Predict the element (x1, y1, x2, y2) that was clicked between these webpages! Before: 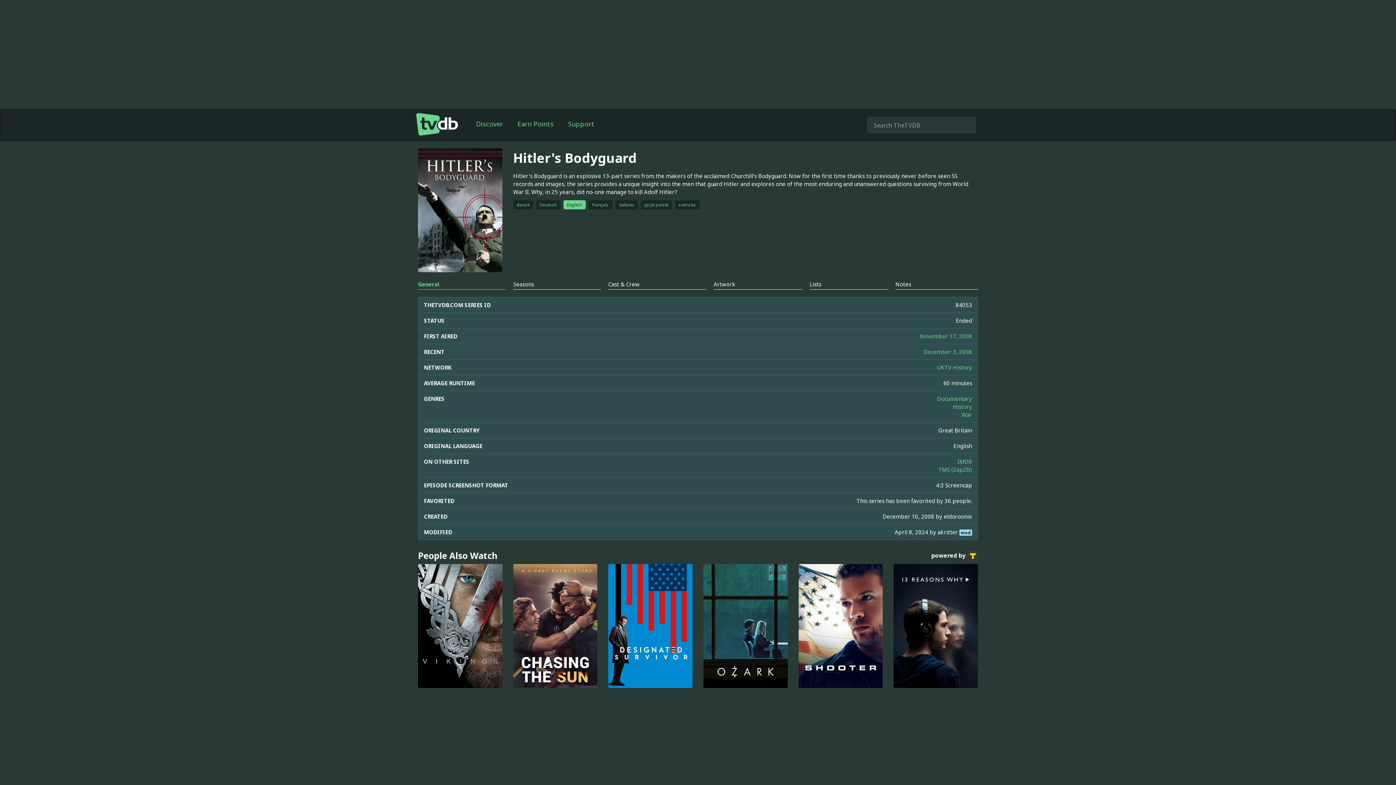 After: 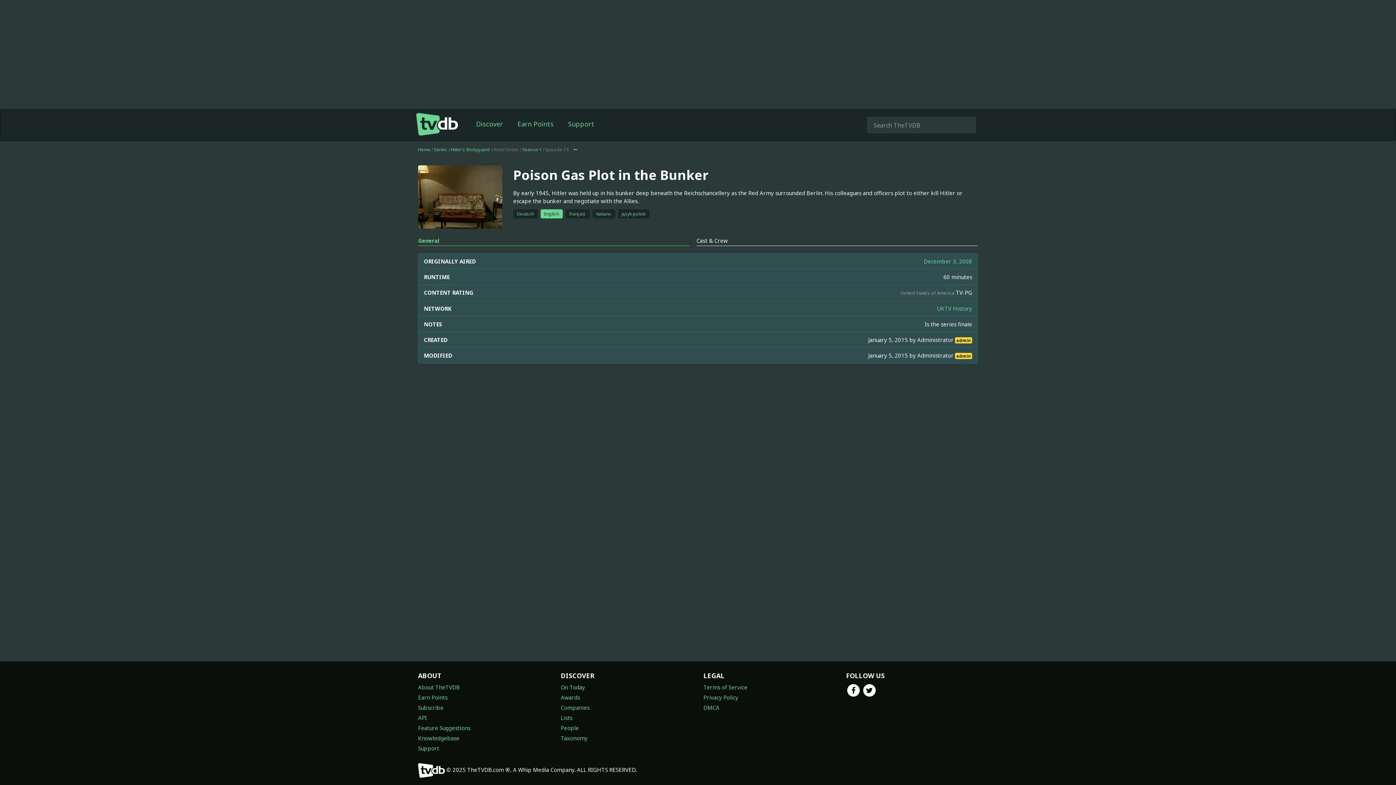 Action: bbox: (924, 348, 972, 355) label: December 3, 2008